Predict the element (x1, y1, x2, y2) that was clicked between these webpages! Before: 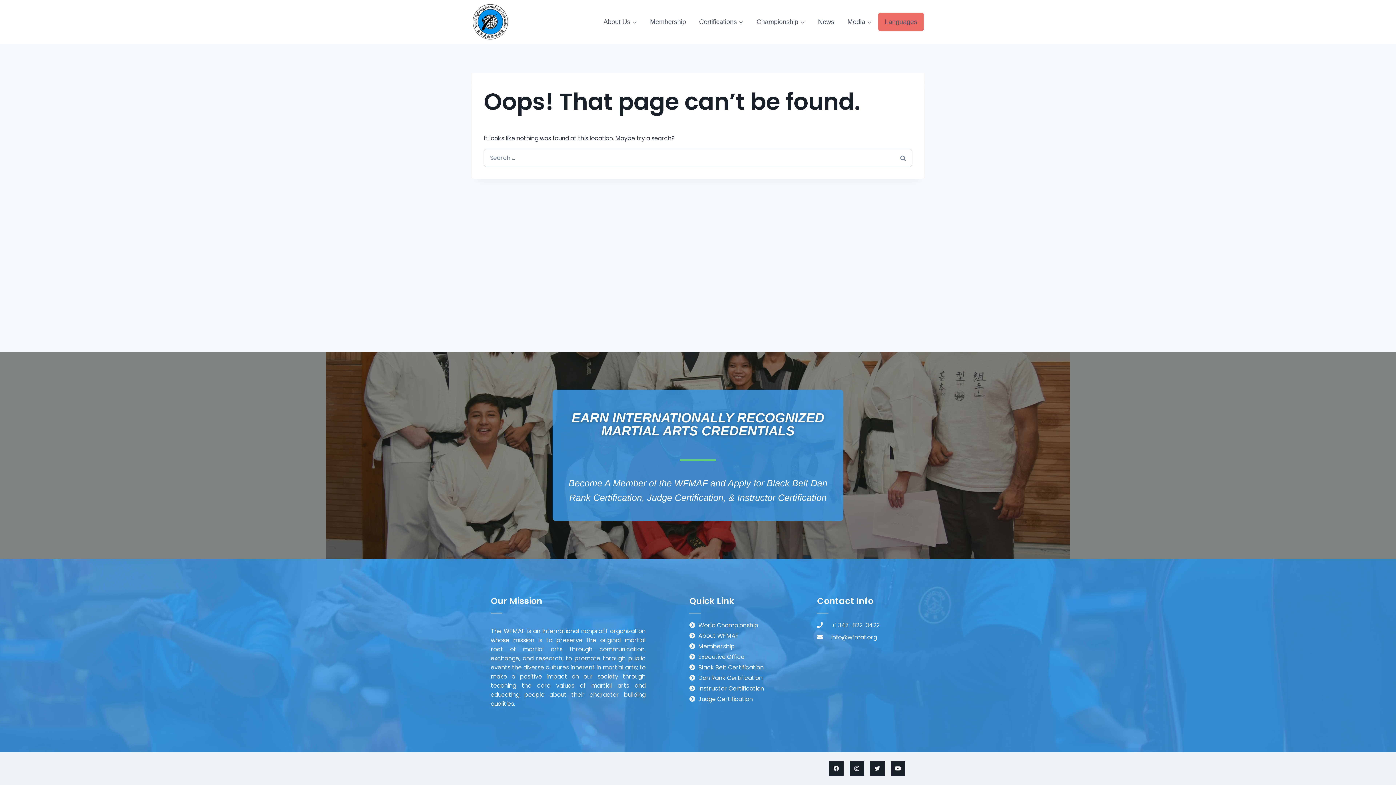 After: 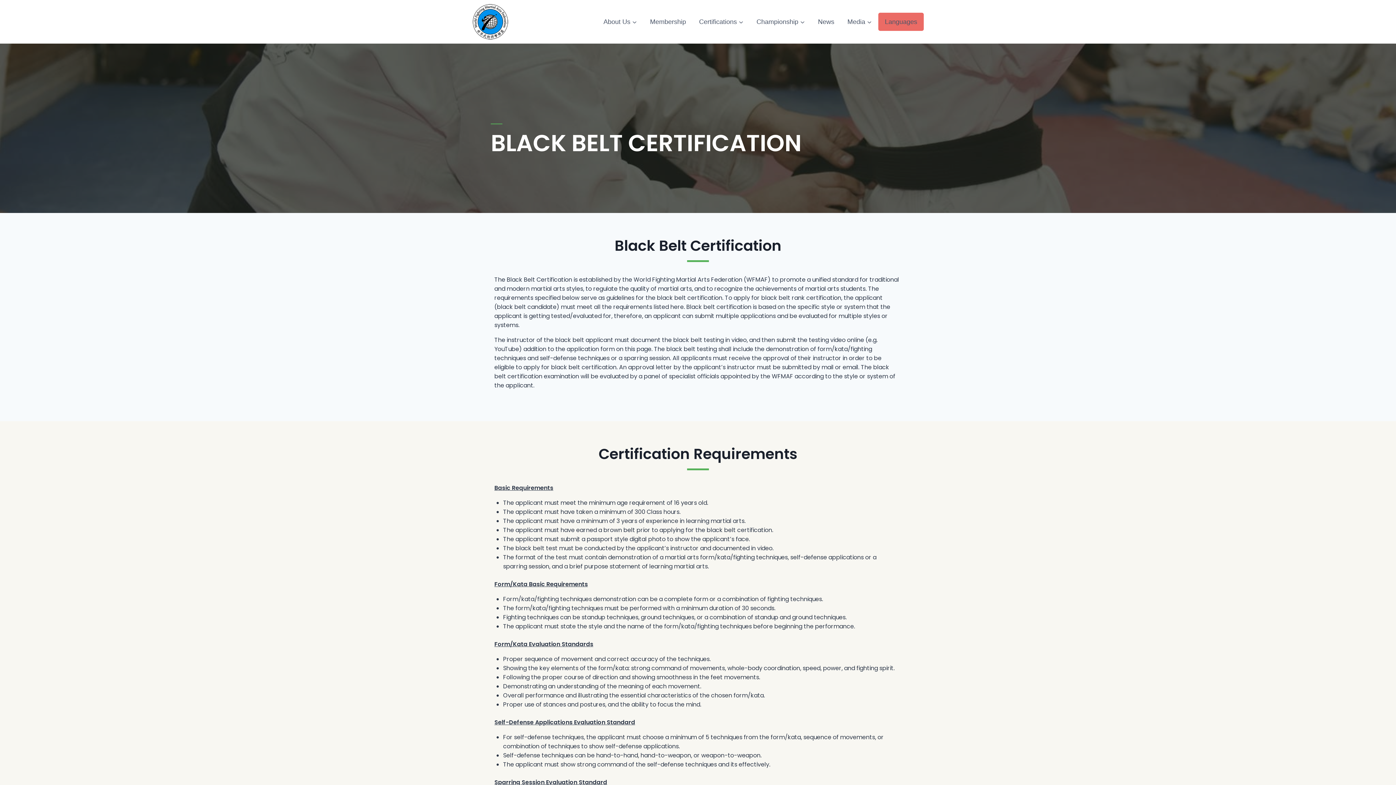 Action: label: Black Belt Certification bbox: (689, 663, 817, 672)